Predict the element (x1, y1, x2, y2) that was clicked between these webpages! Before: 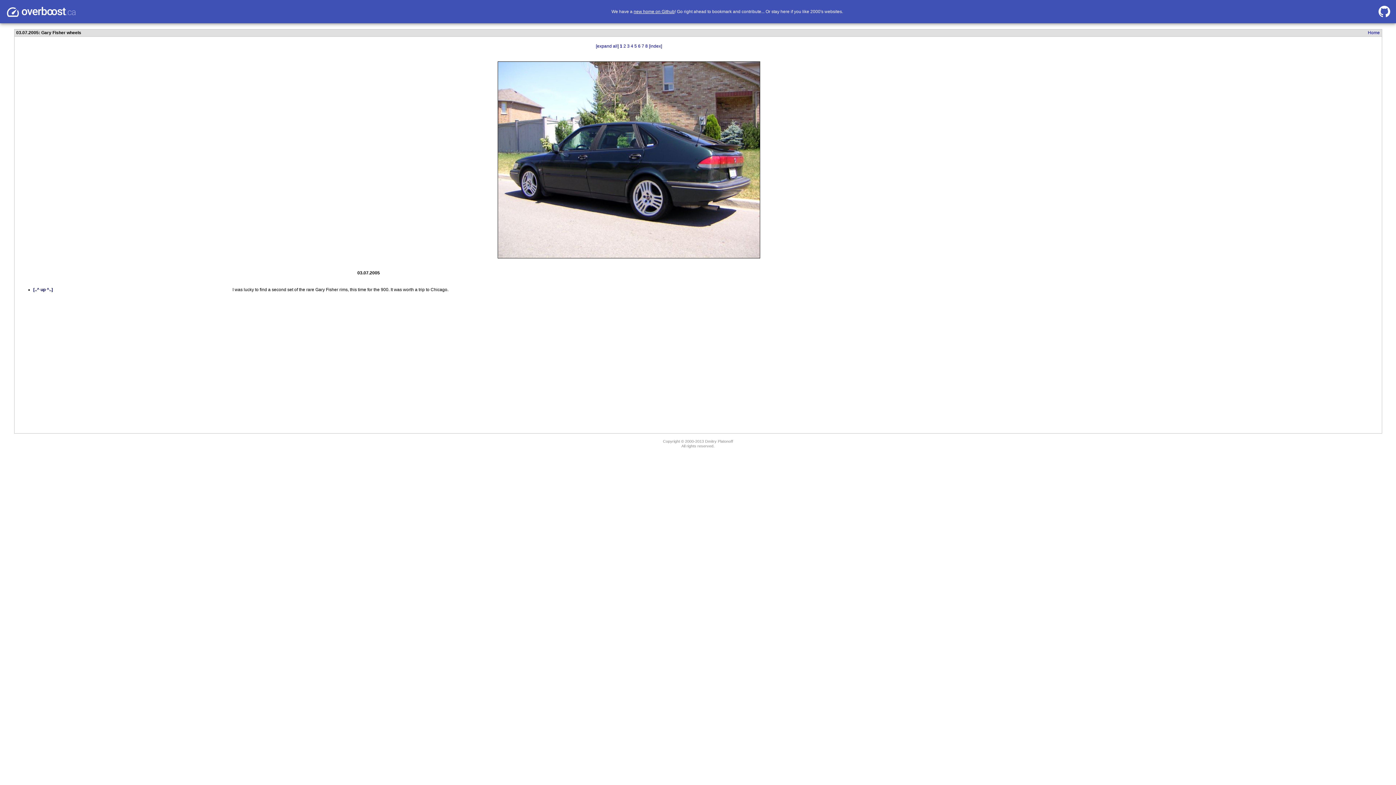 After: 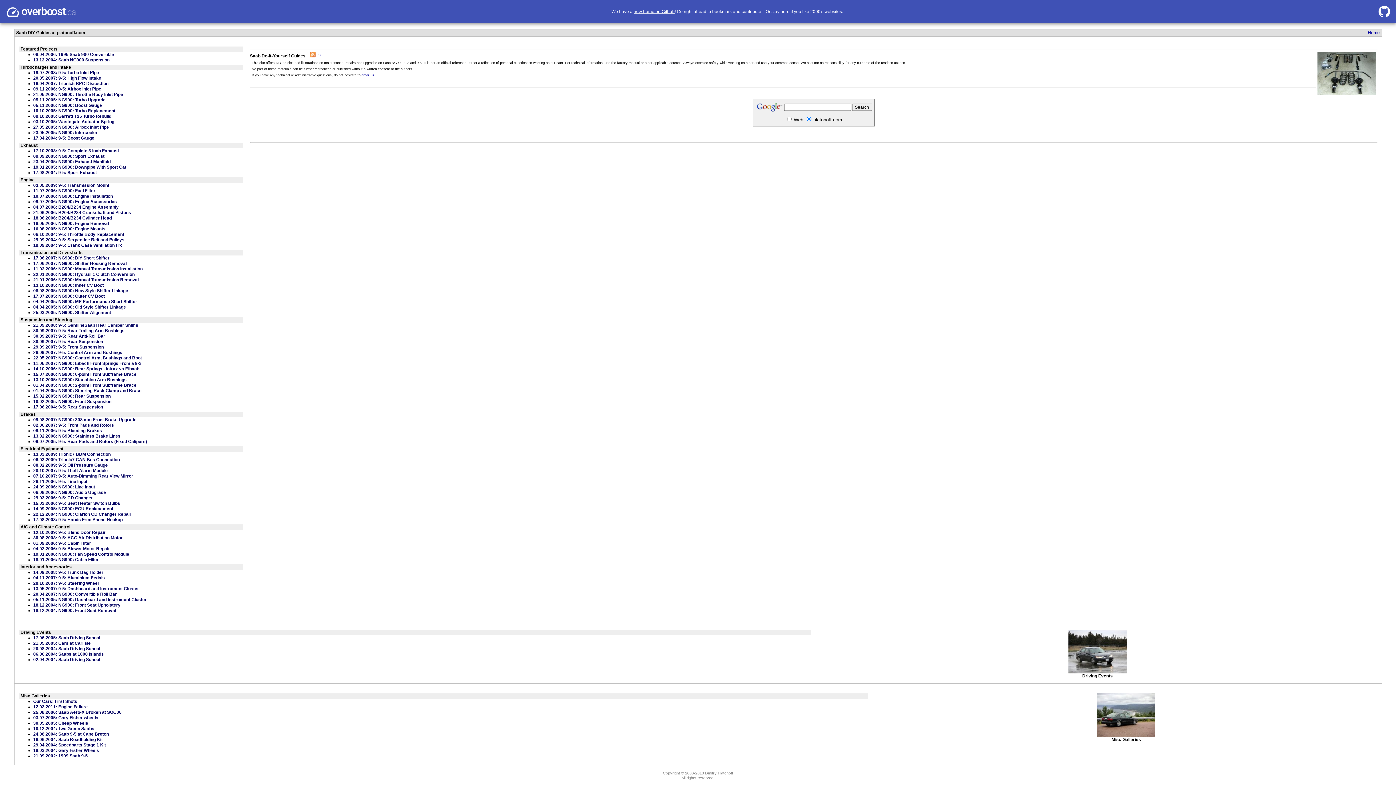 Action: bbox: (1368, 30, 1380, 35) label: Home